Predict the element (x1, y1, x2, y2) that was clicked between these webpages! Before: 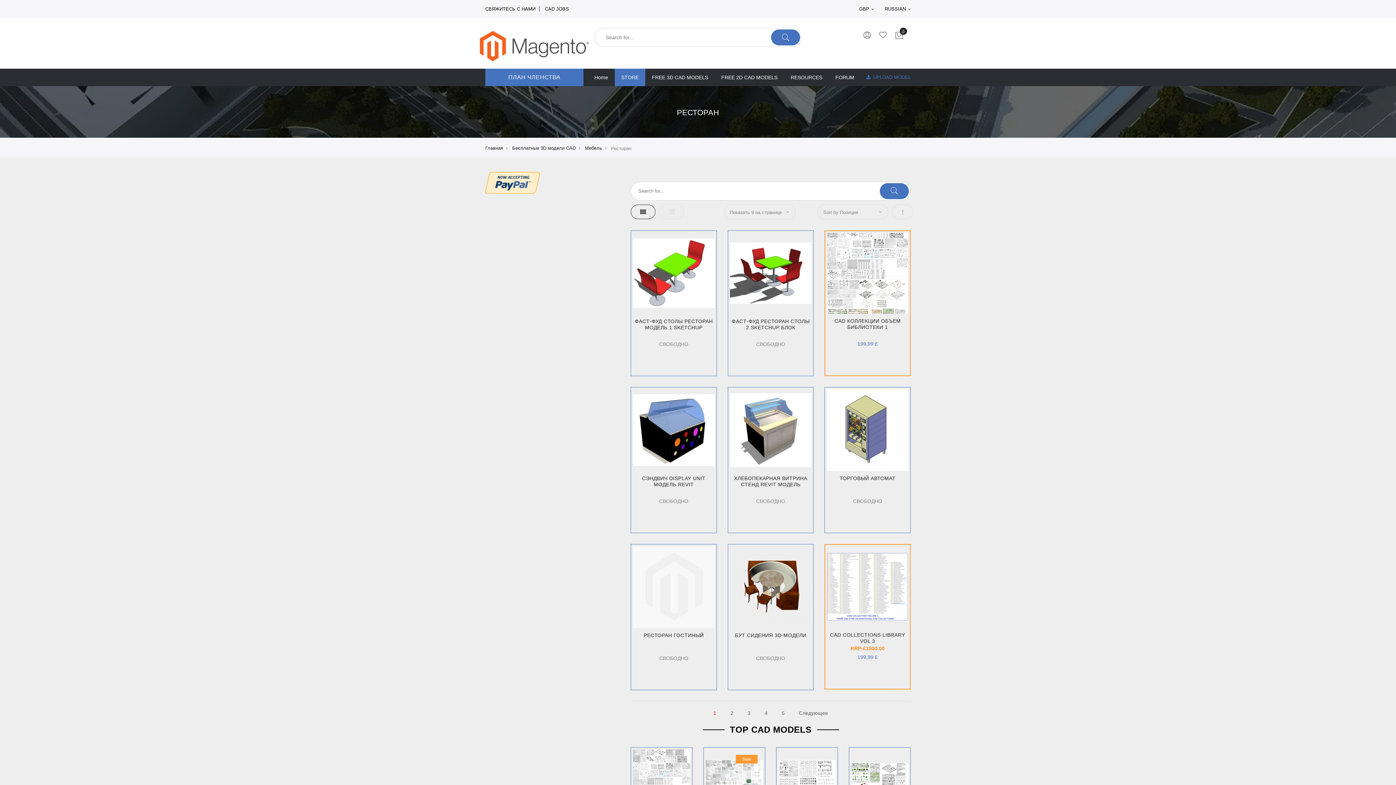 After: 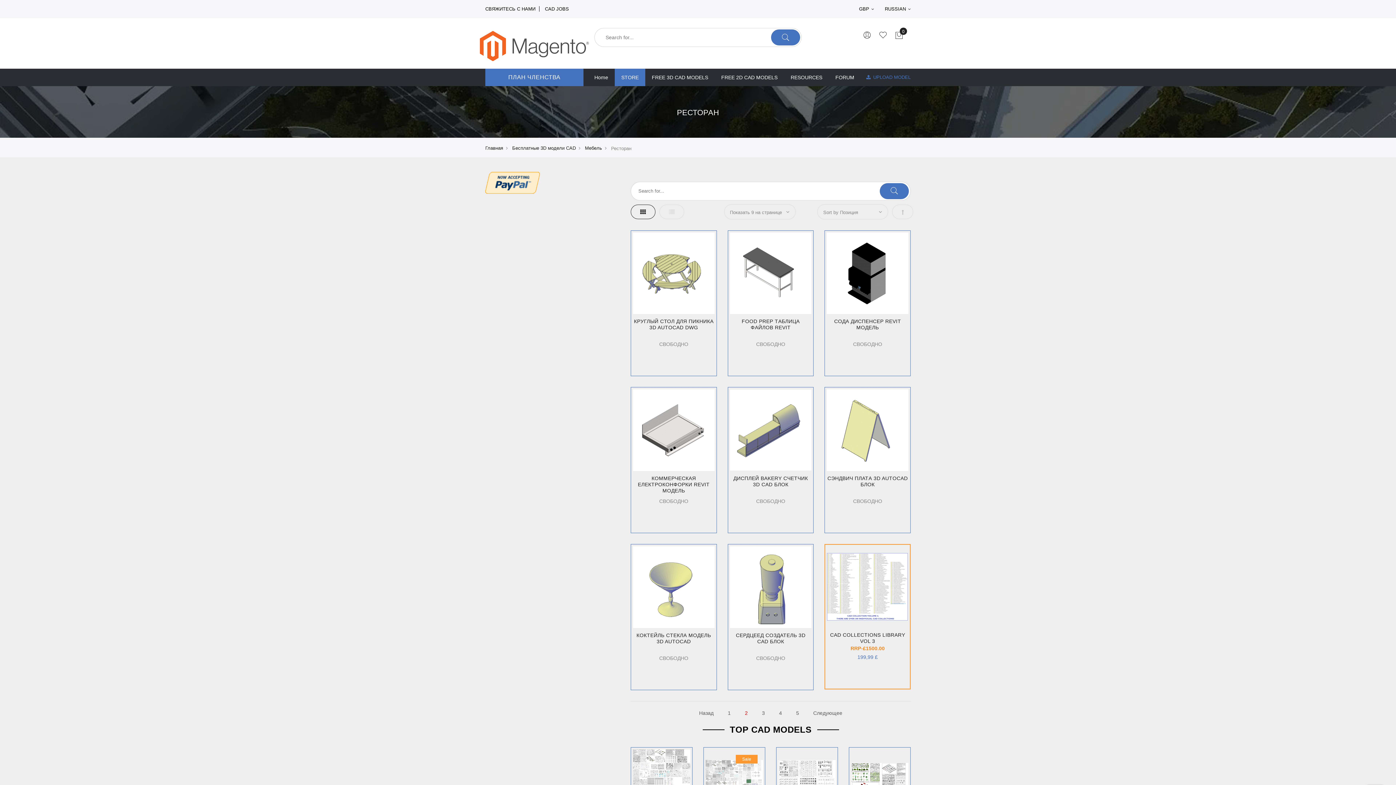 Action: bbox: (799, 706, 828, 720) label: Следующее